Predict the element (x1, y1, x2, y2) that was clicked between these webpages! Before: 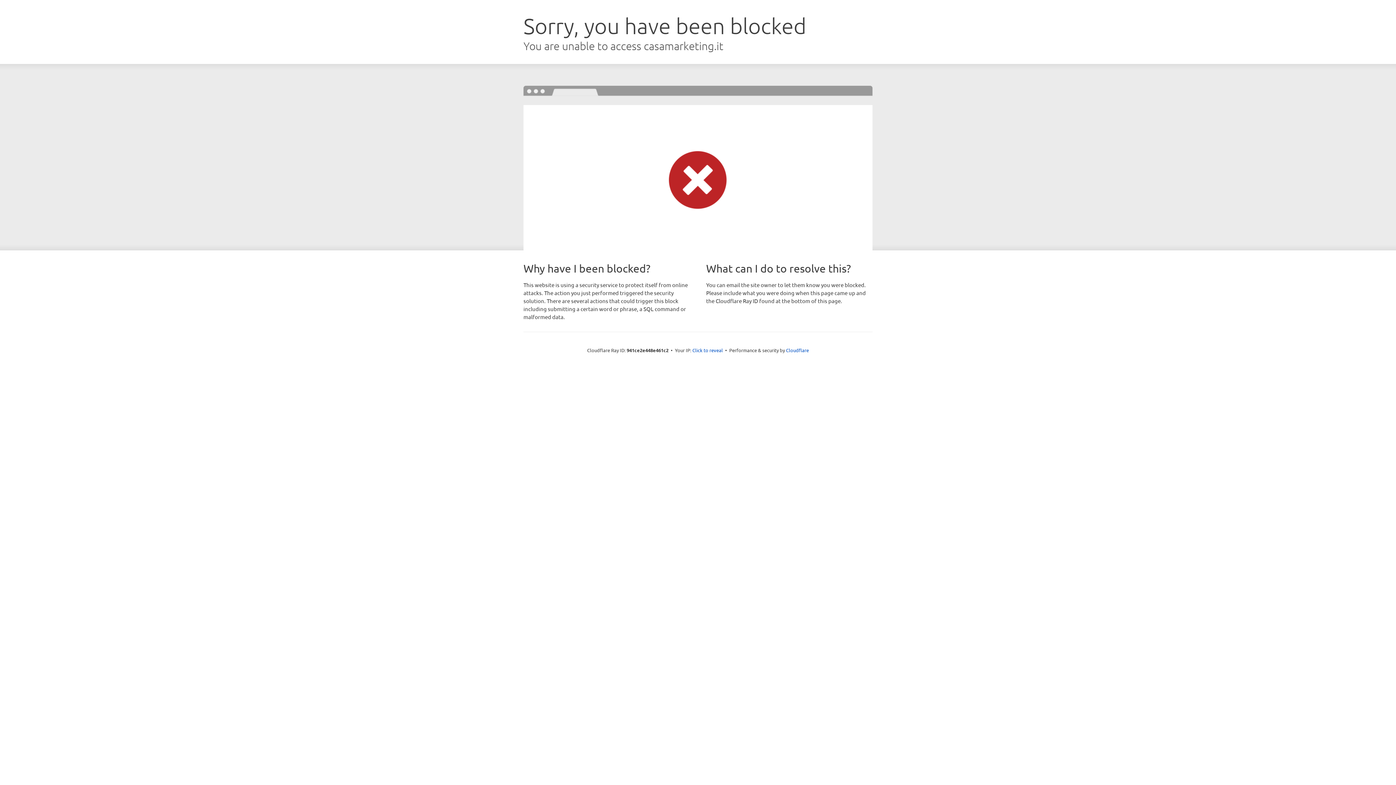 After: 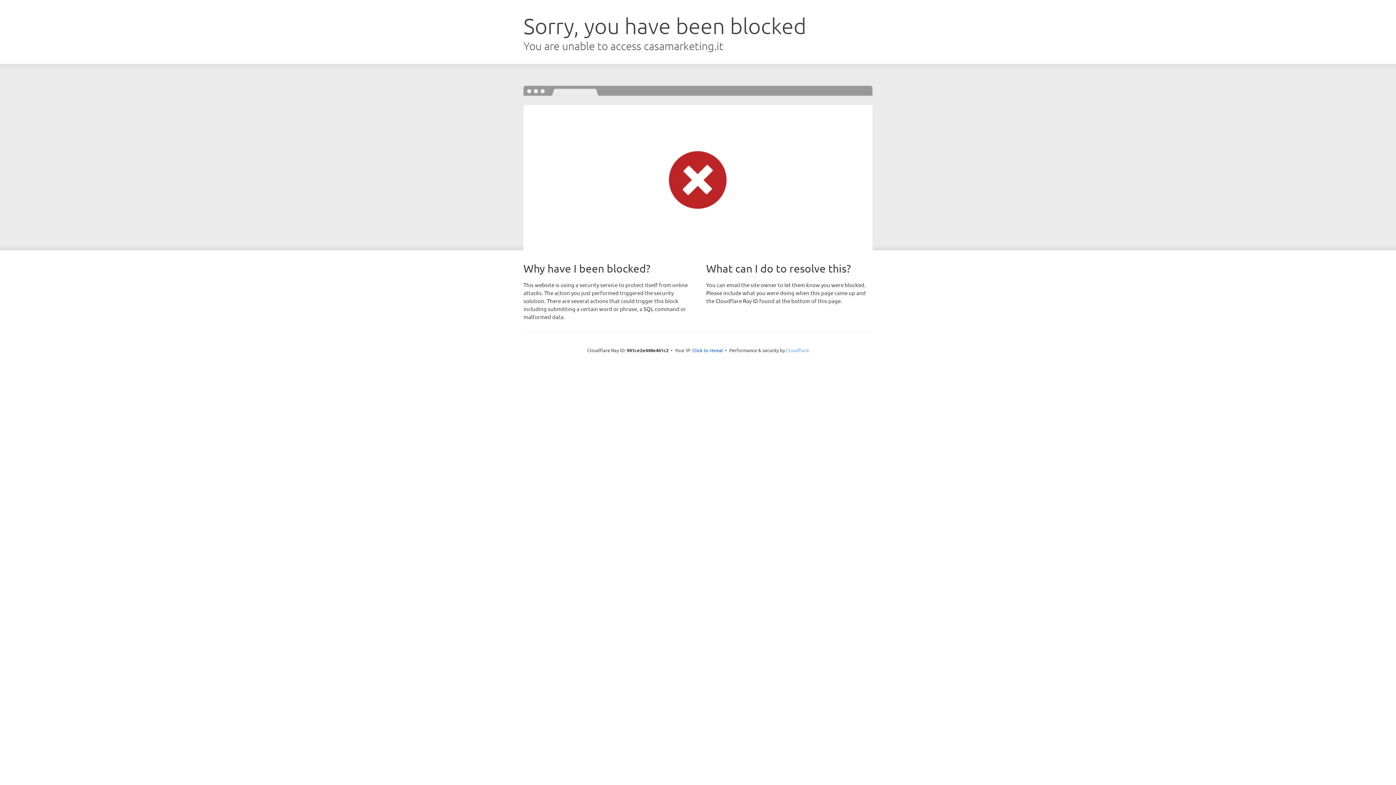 Action: label: Cloudflare bbox: (786, 347, 809, 353)